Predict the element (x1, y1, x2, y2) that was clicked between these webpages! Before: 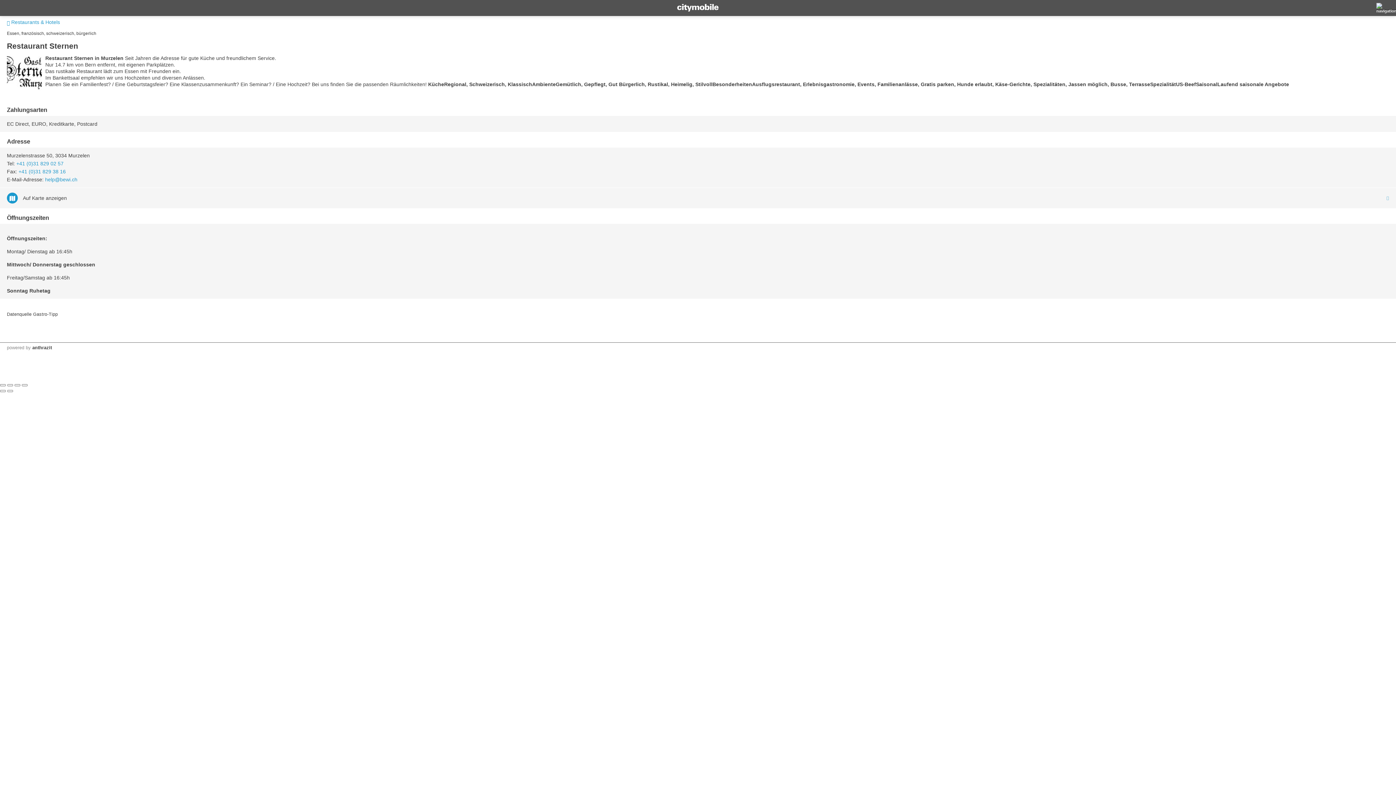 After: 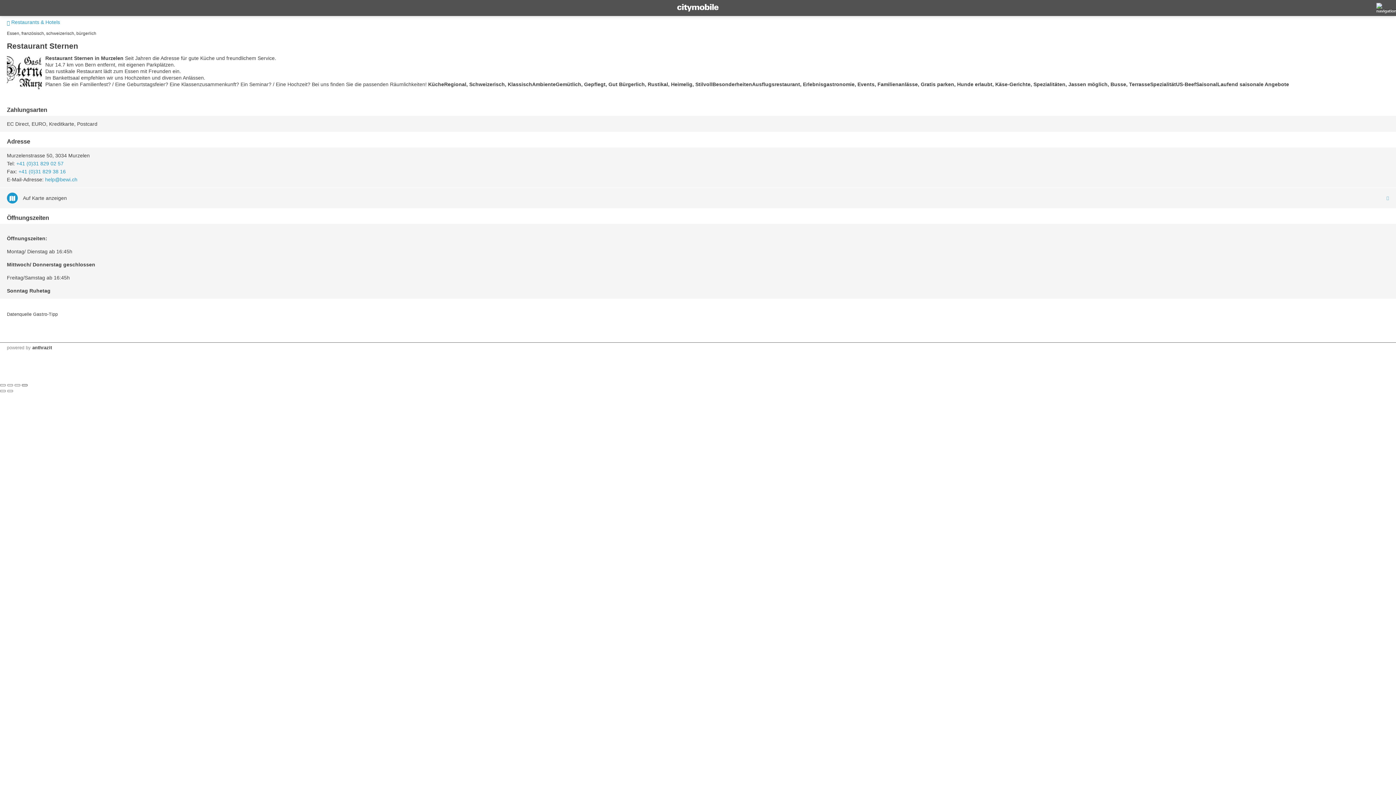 Action: bbox: (21, 384, 27, 386)